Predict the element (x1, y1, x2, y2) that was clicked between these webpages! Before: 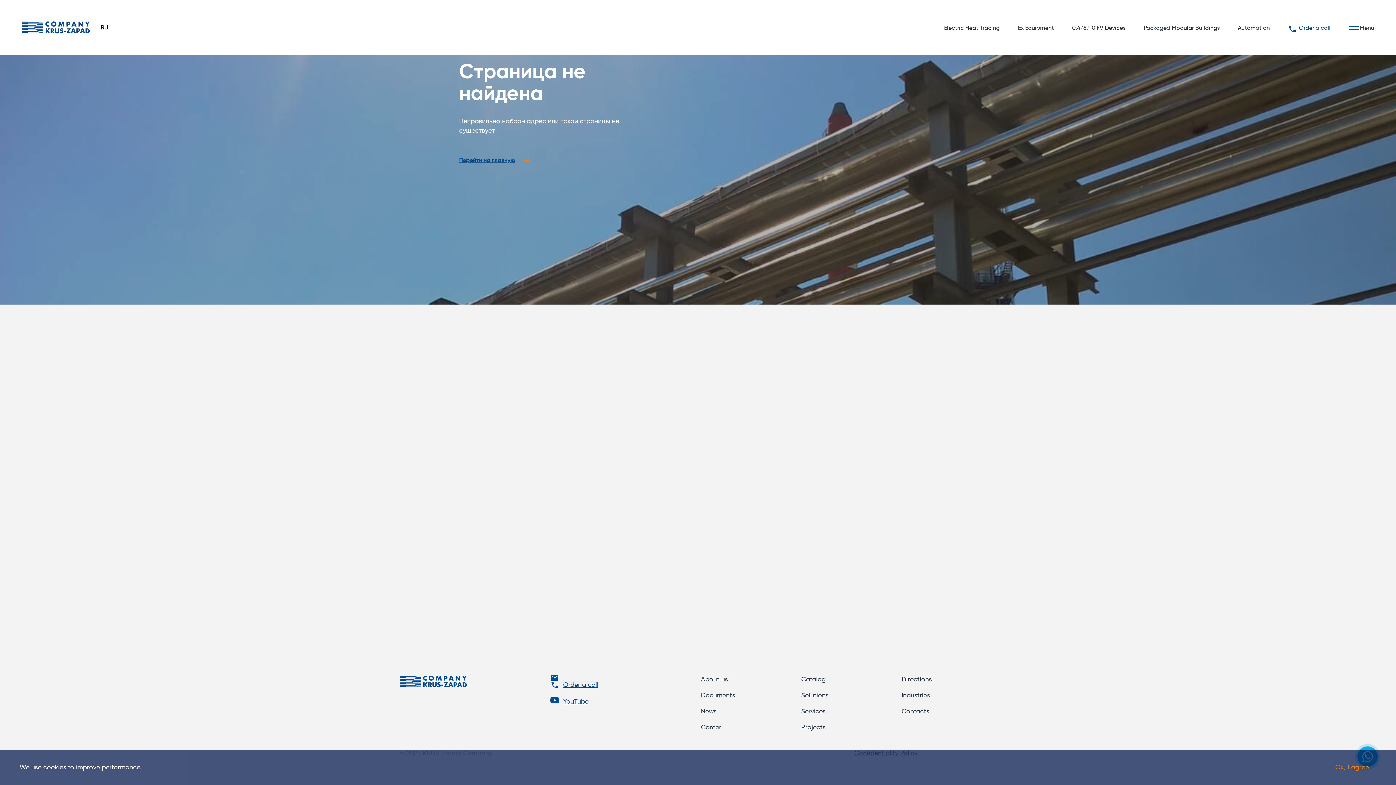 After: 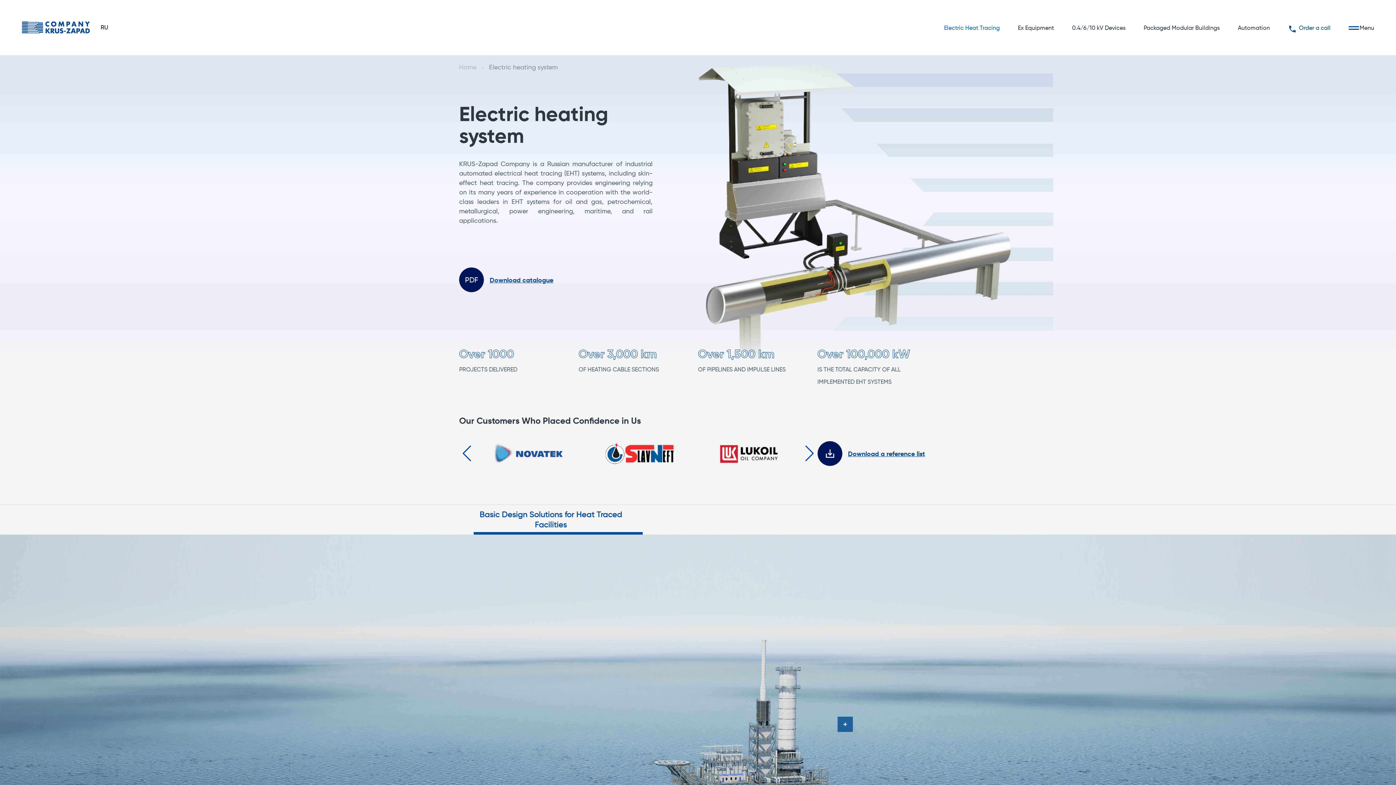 Action: bbox: (944, 24, 1000, 31) label: Electric Heat Tracing